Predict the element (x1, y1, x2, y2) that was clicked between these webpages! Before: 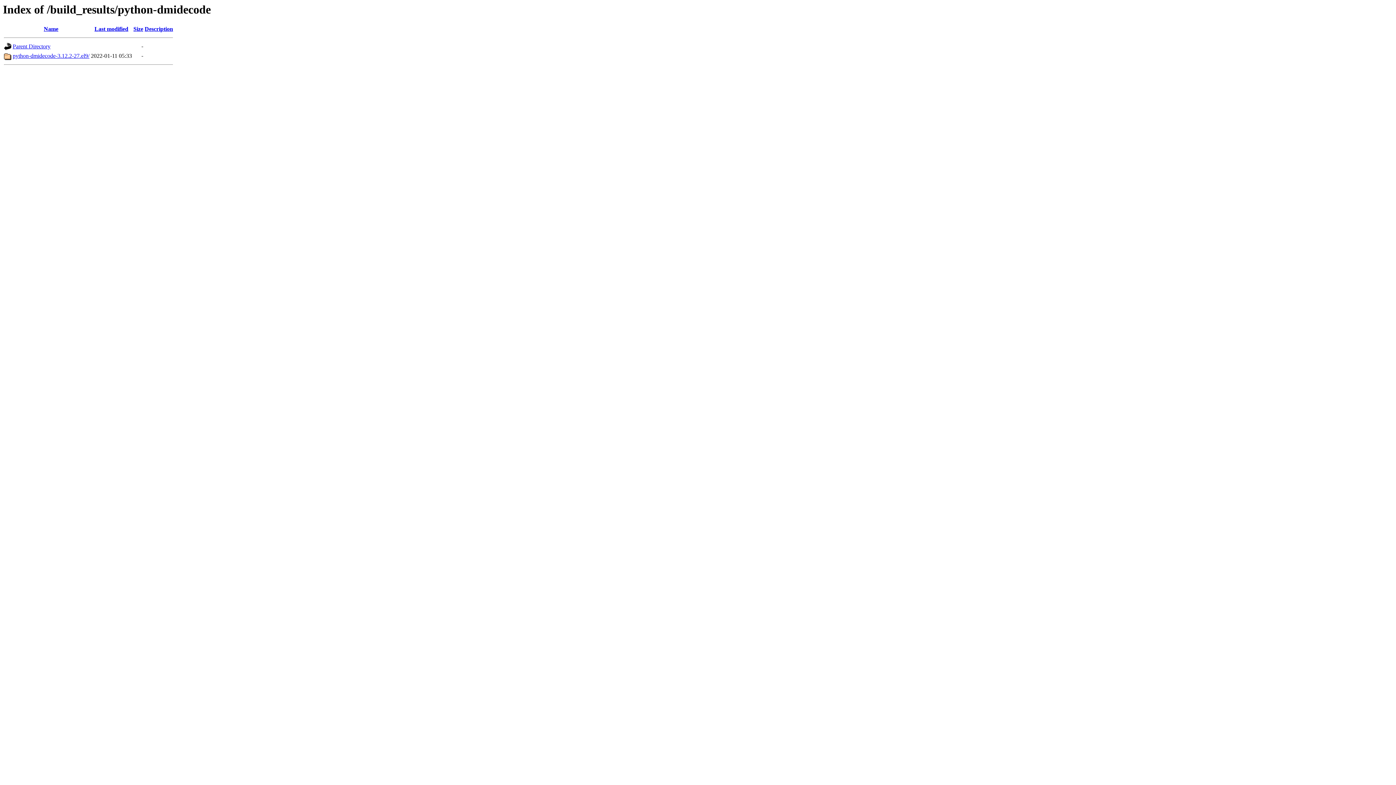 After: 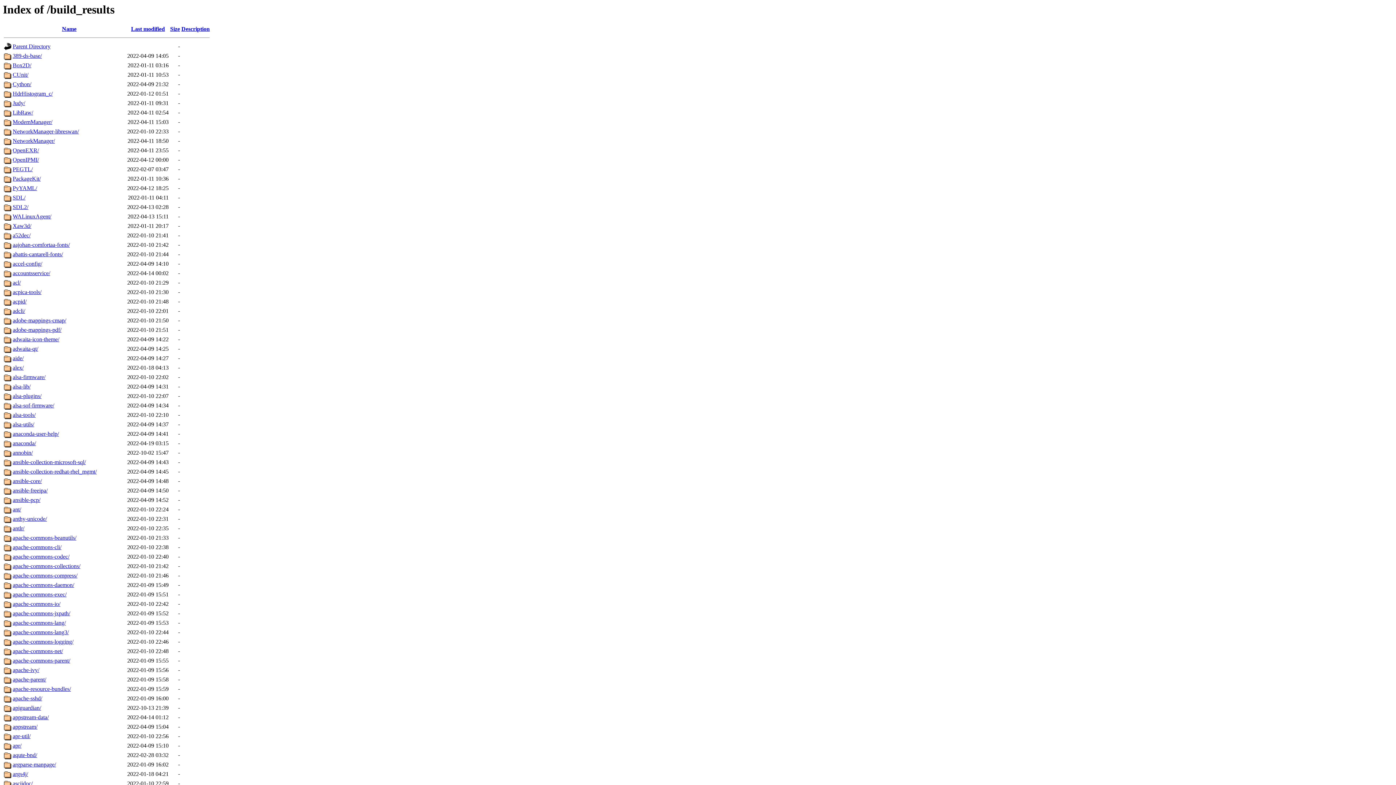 Action: bbox: (12, 43, 50, 49) label: Parent Directory